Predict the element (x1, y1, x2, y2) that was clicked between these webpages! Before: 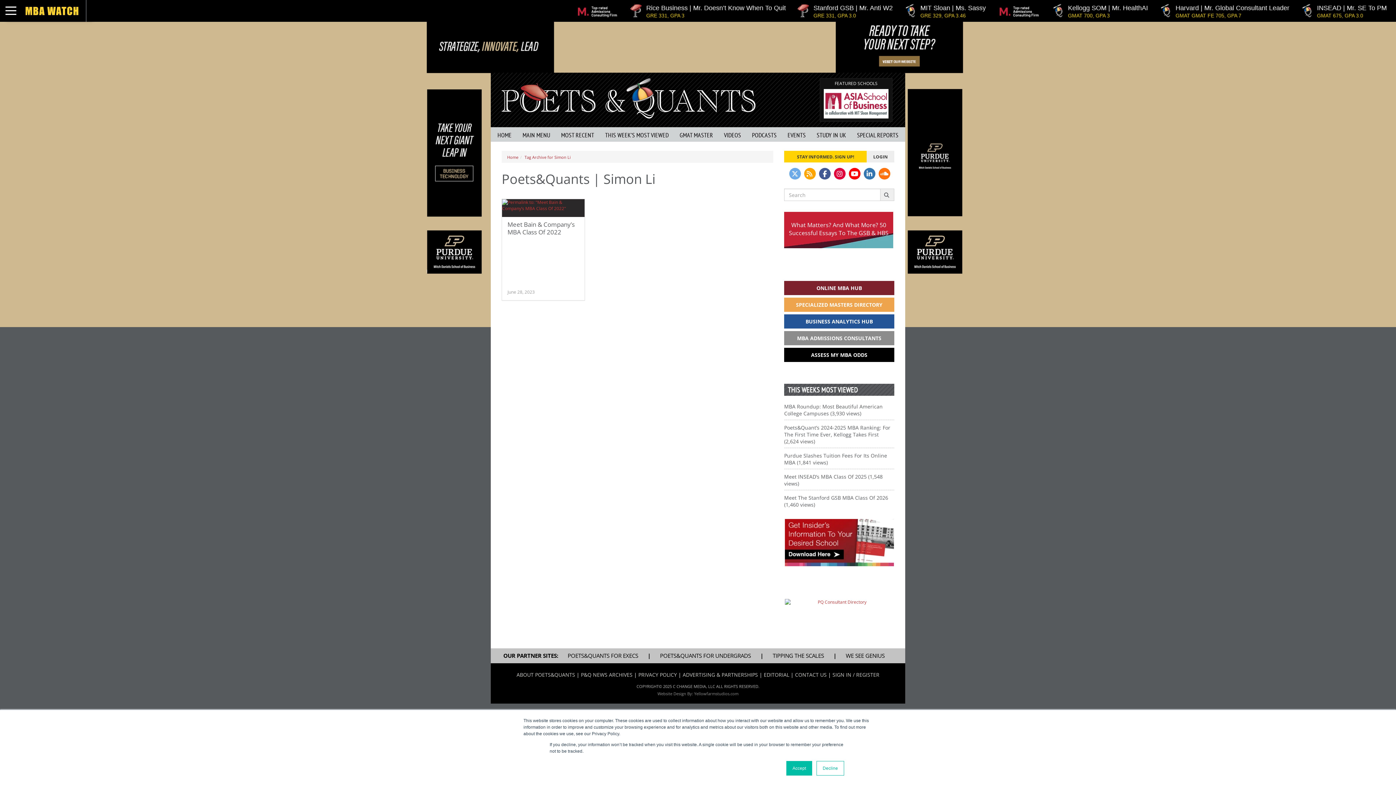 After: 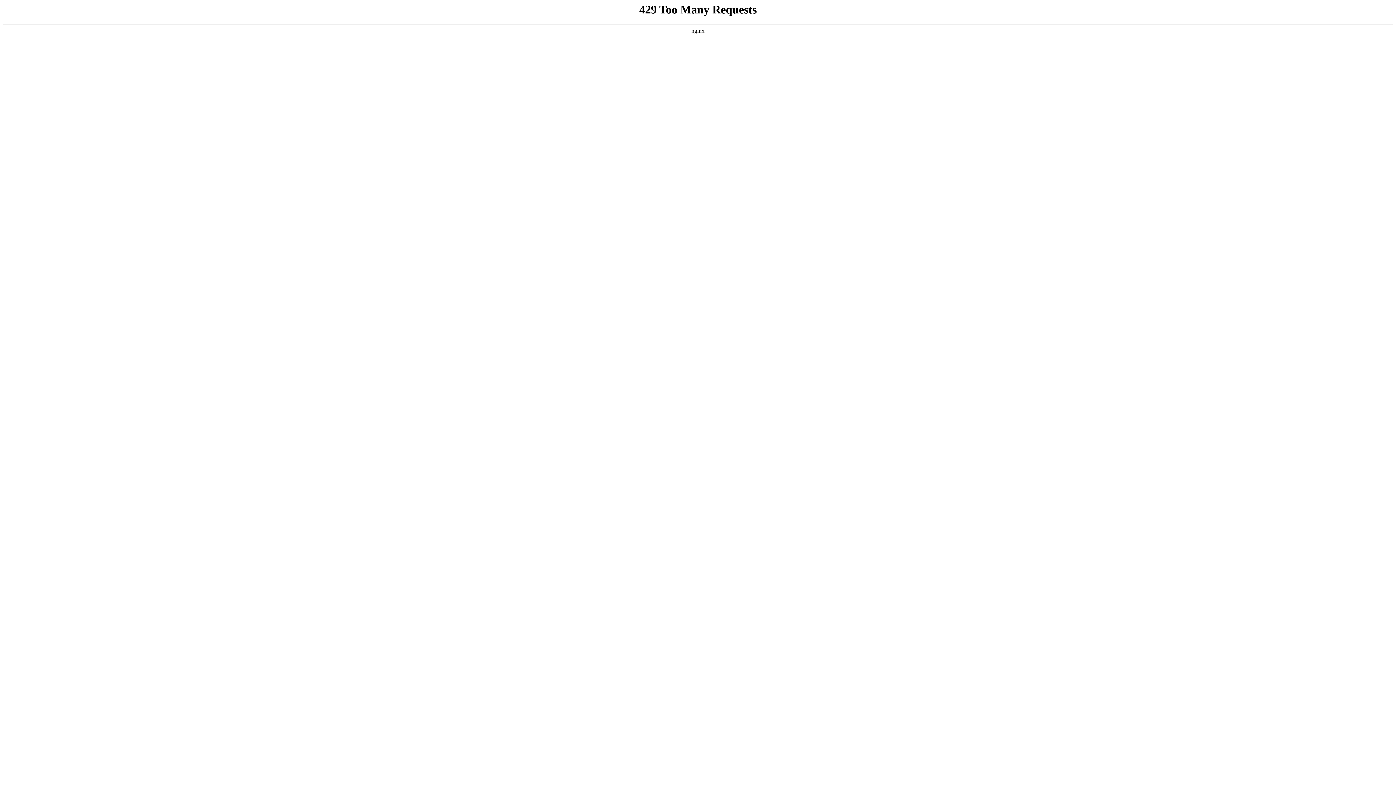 Action: label: Meet Bain & Company’s MBA Class Of 2022 bbox: (507, 220, 574, 236)